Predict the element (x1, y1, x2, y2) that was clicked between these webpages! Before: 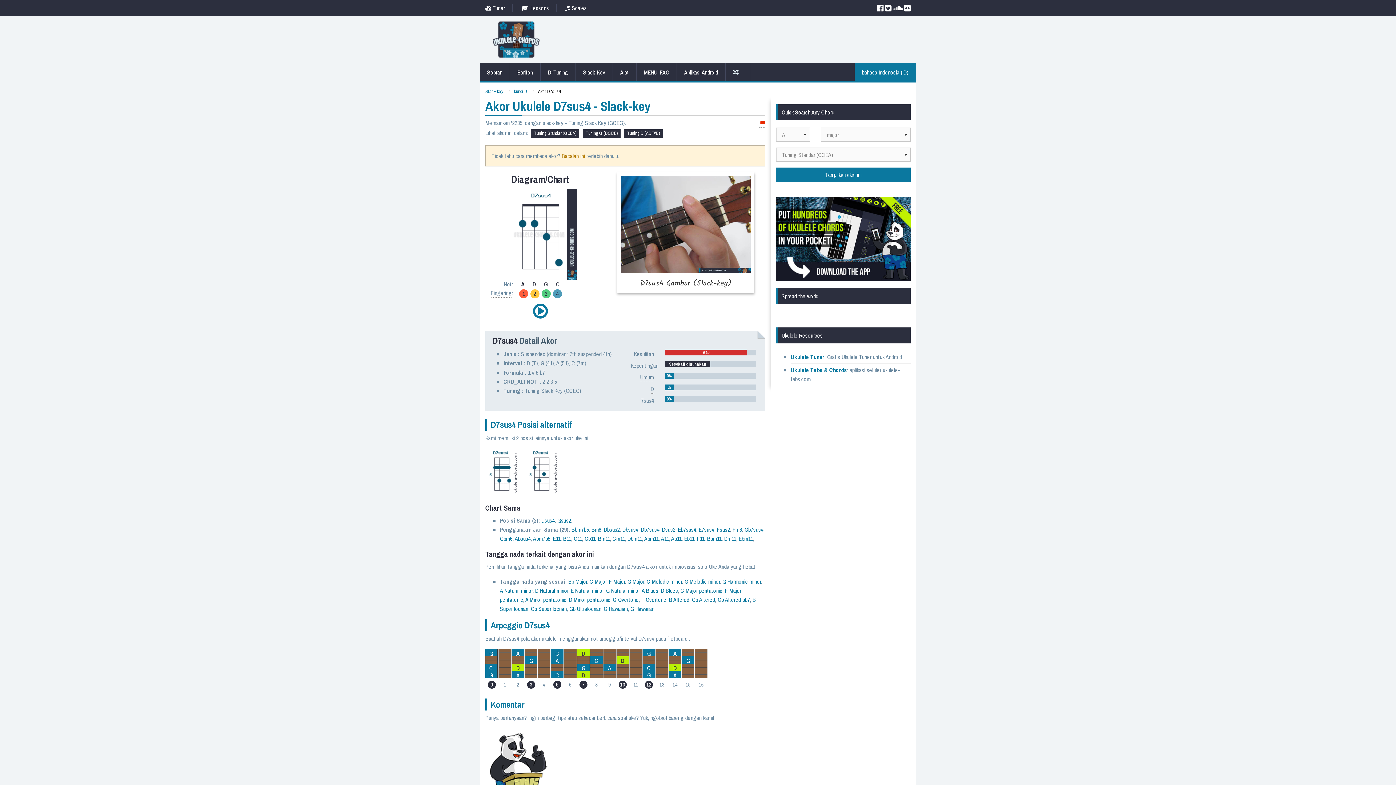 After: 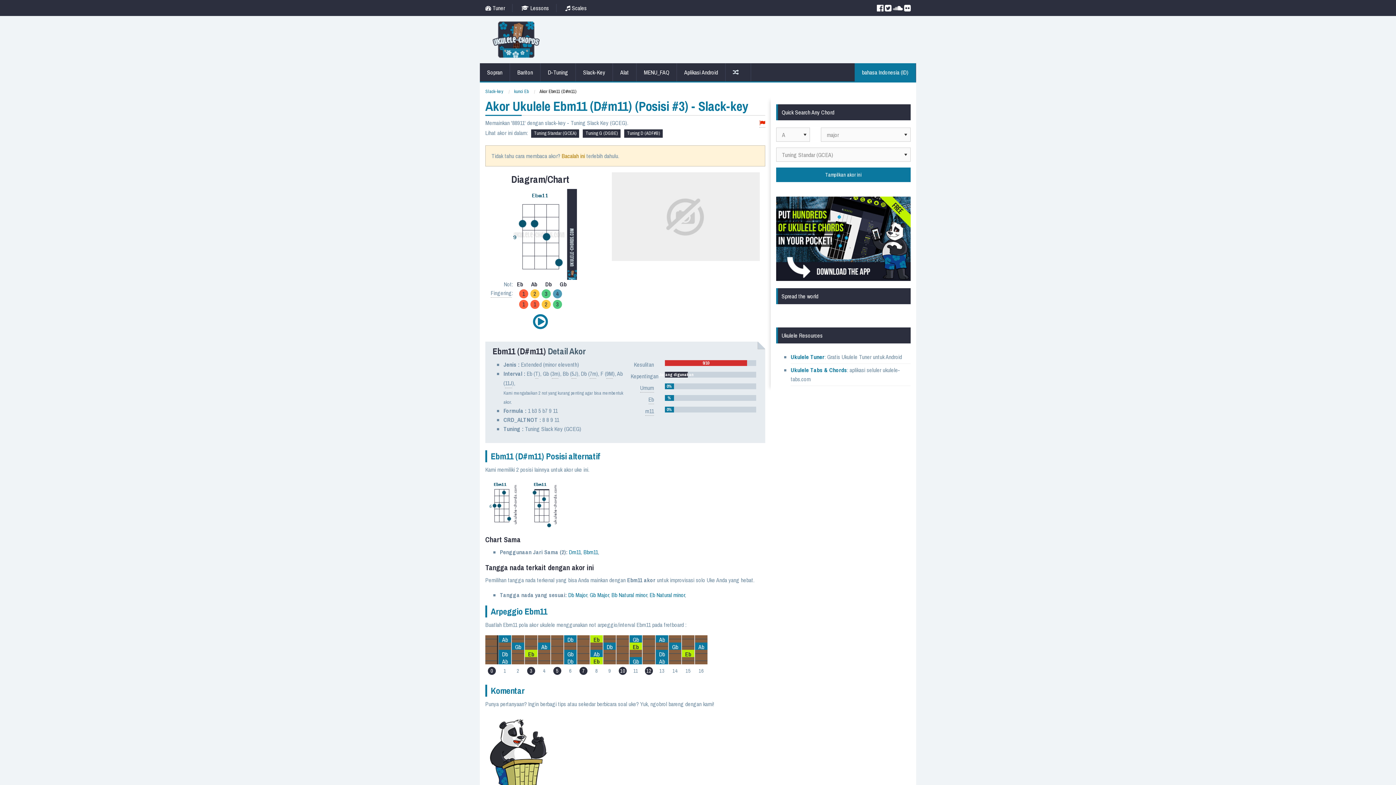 Action: label: Ebm11 bbox: (738, 534, 753, 542)